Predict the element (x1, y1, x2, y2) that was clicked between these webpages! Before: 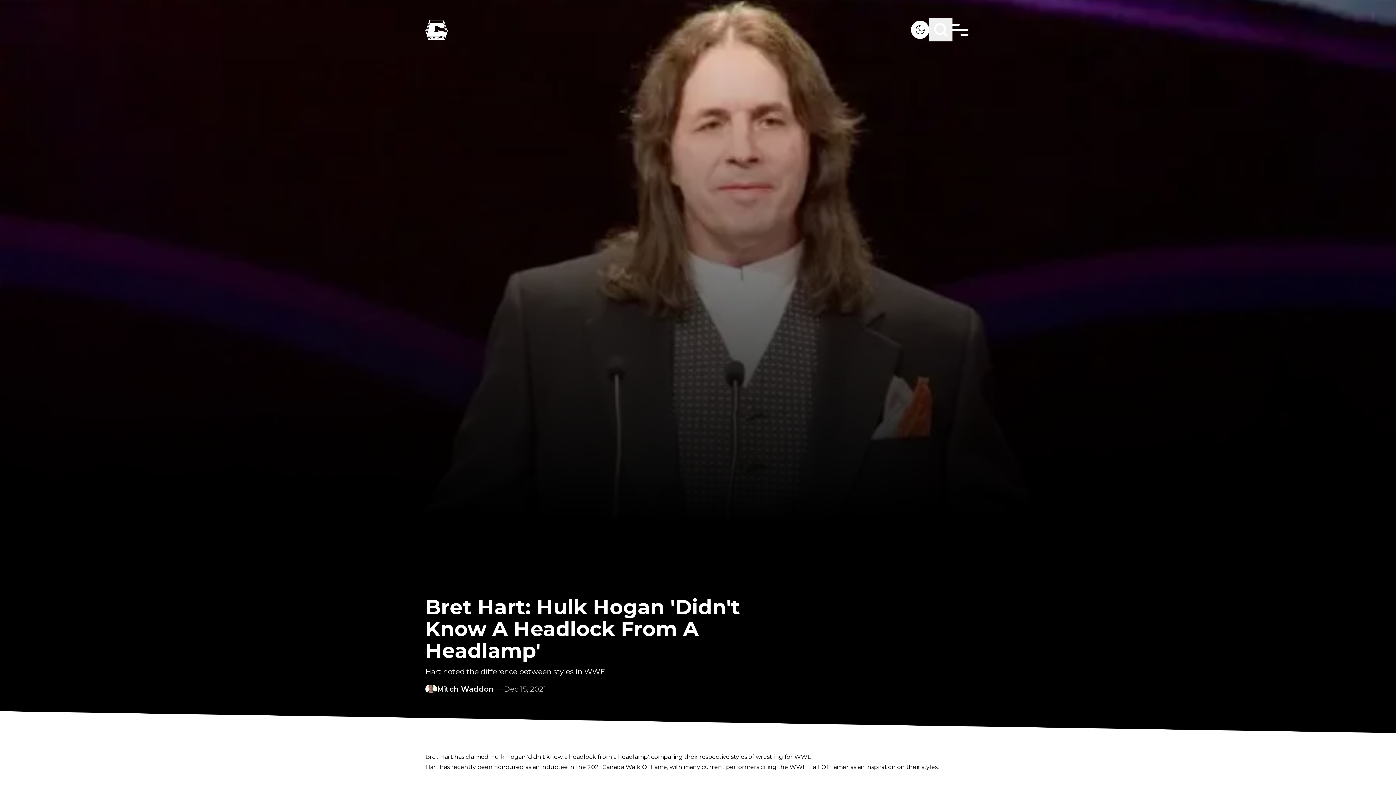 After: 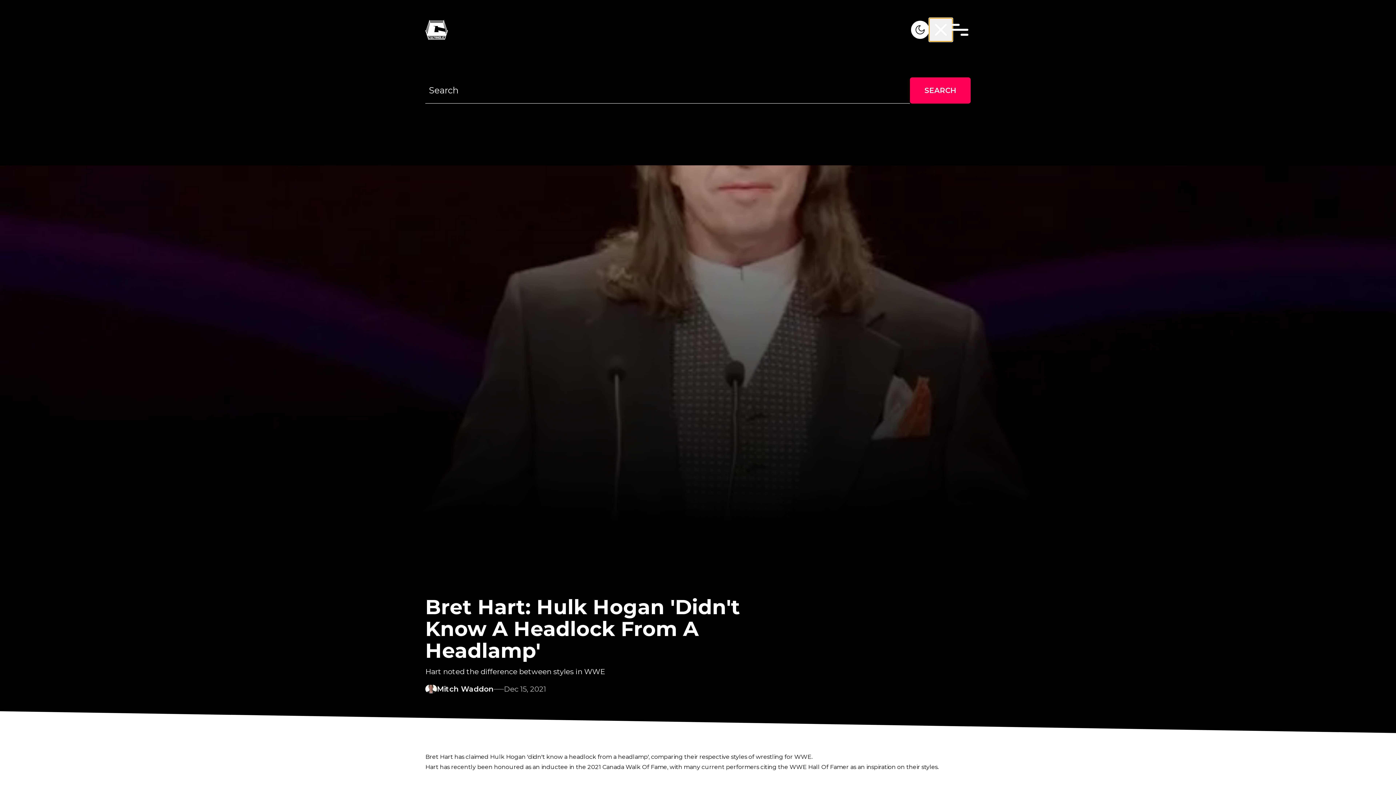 Action: label: Search bbox: (929, 18, 952, 41)